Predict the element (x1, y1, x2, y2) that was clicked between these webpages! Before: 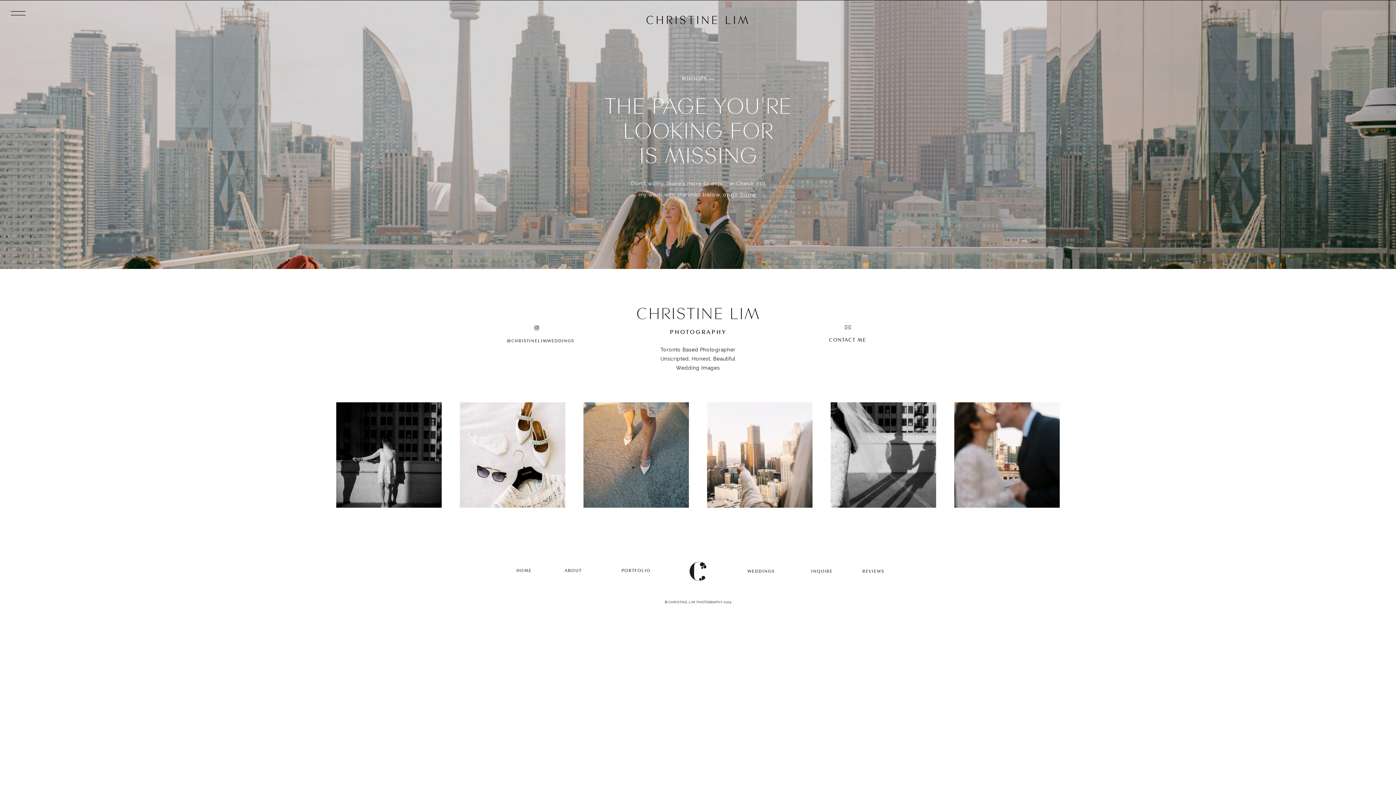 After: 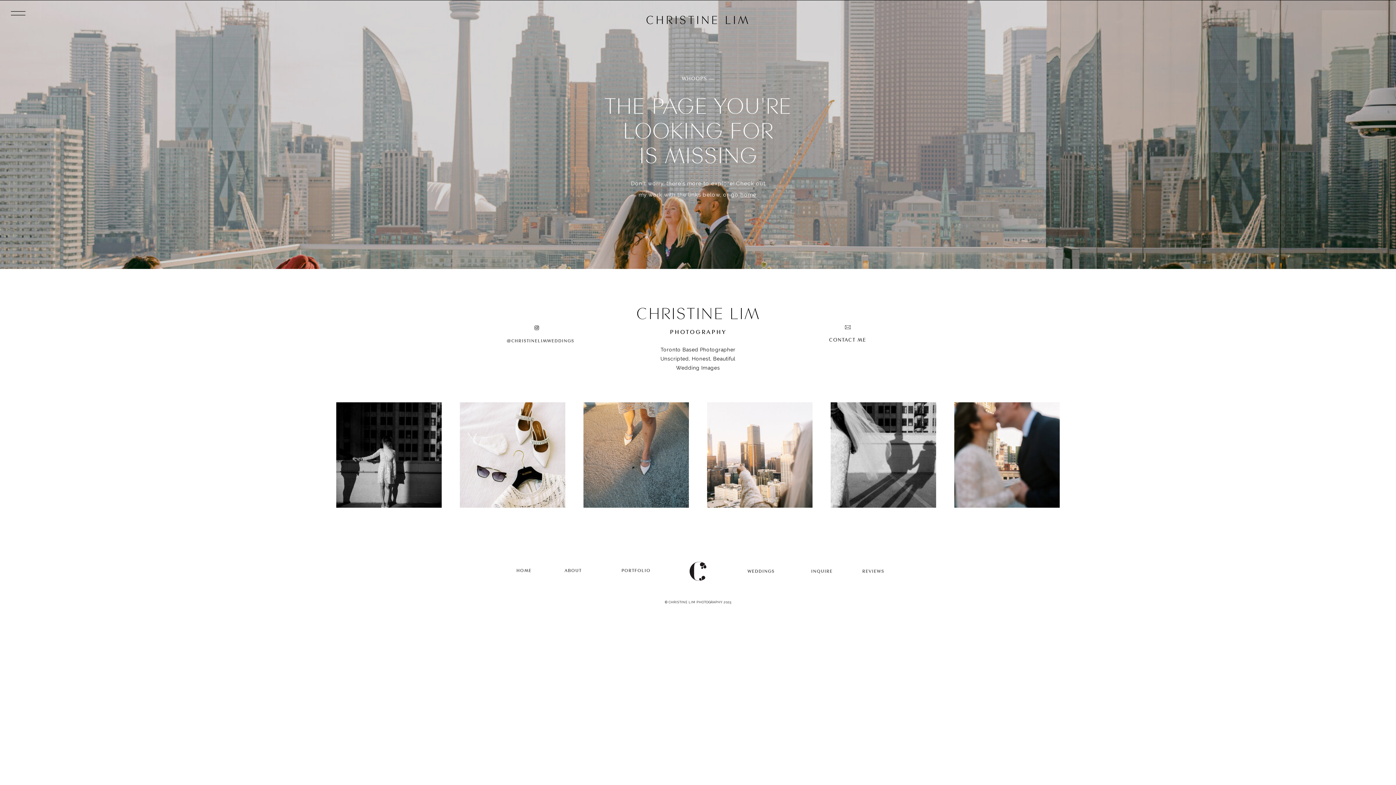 Action: label: CONTACT ME bbox: (822, 336, 873, 346)